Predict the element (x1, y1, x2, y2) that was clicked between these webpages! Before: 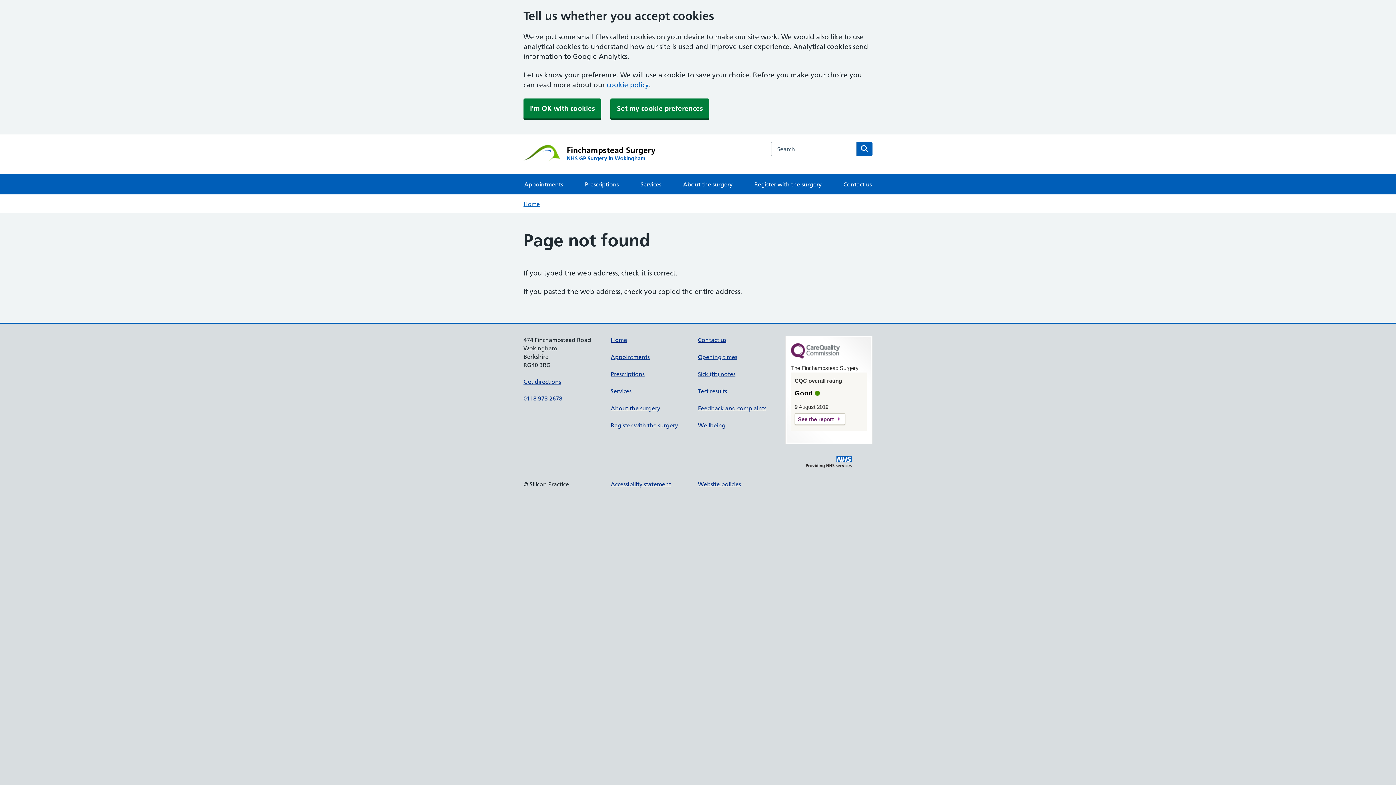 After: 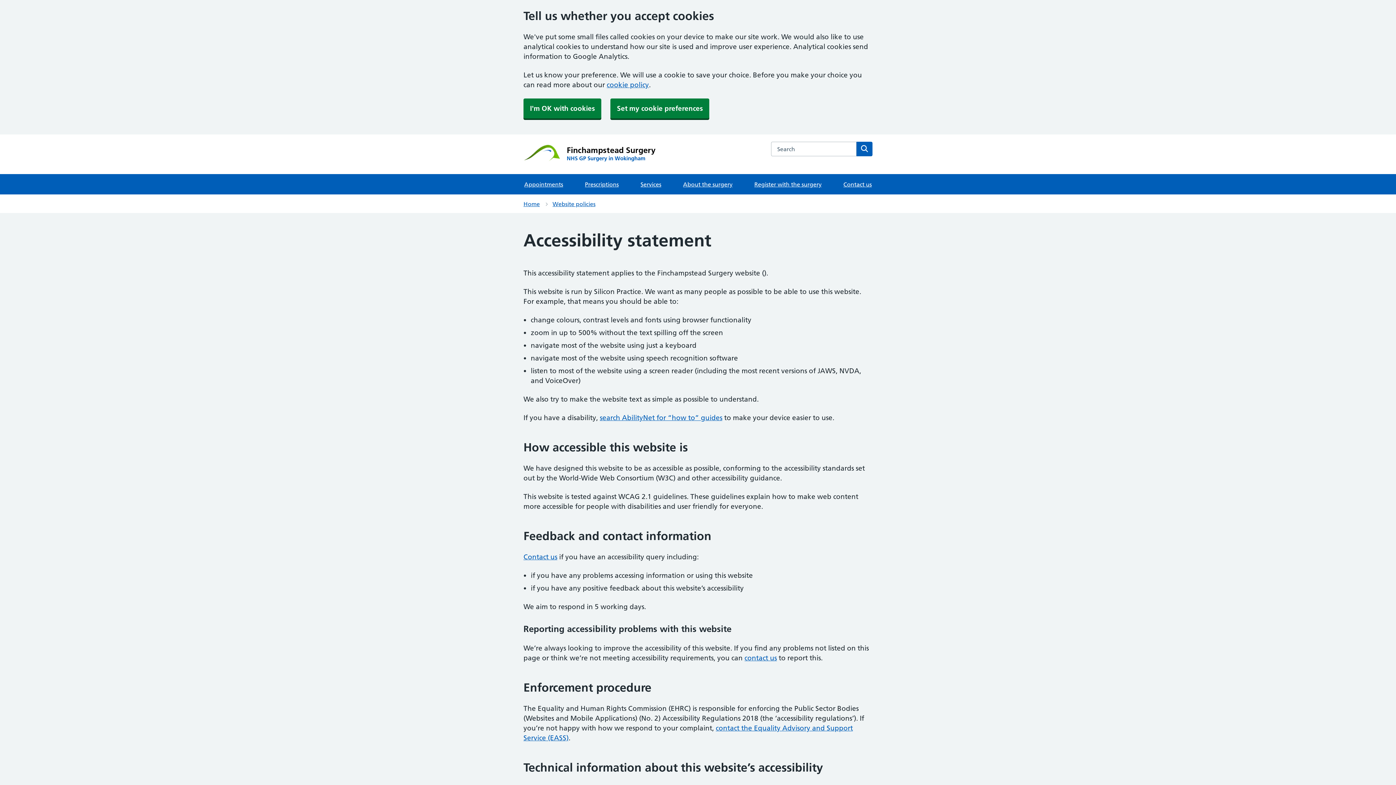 Action: bbox: (610, 480, 671, 487) label: Accessibility statement